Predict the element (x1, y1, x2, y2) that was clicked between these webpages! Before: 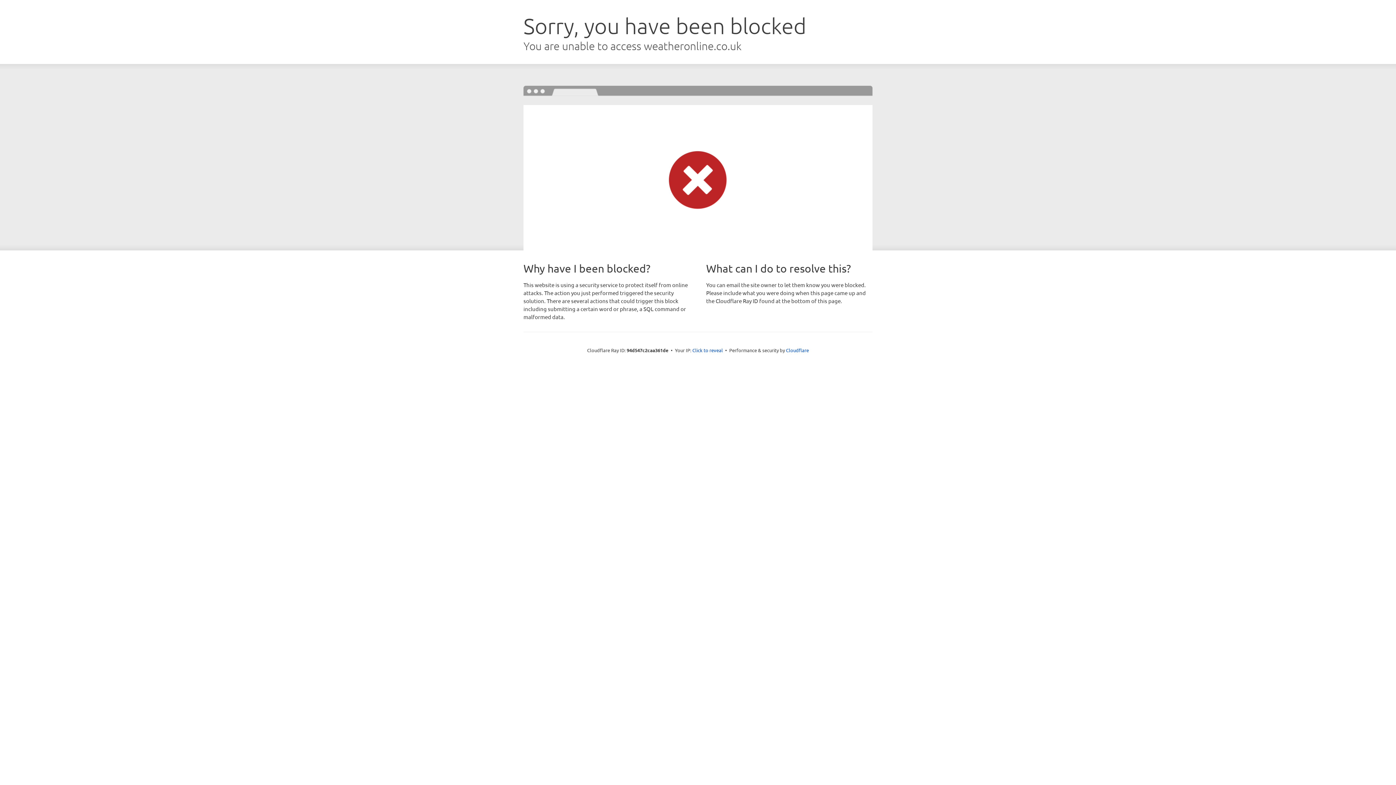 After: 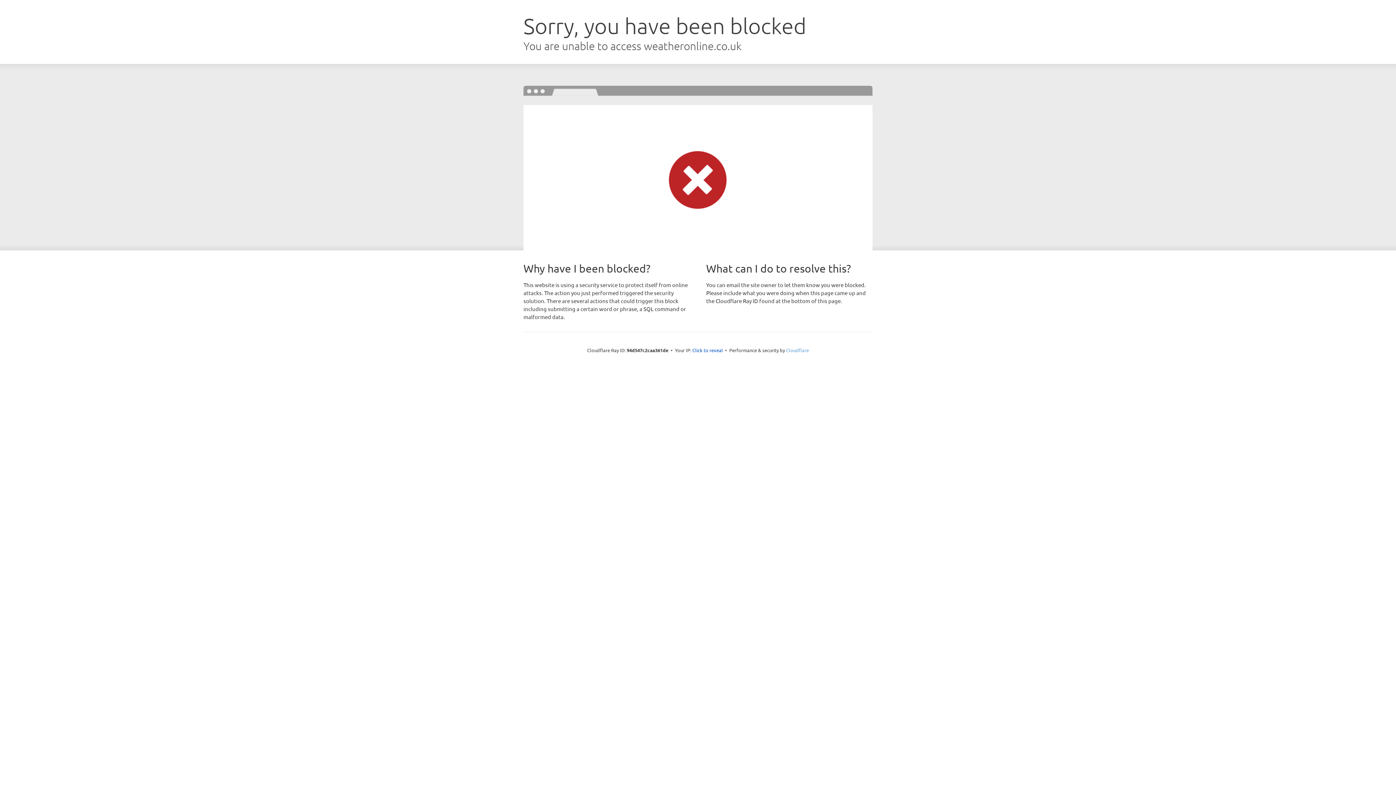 Action: label: Cloudflare bbox: (786, 347, 809, 353)